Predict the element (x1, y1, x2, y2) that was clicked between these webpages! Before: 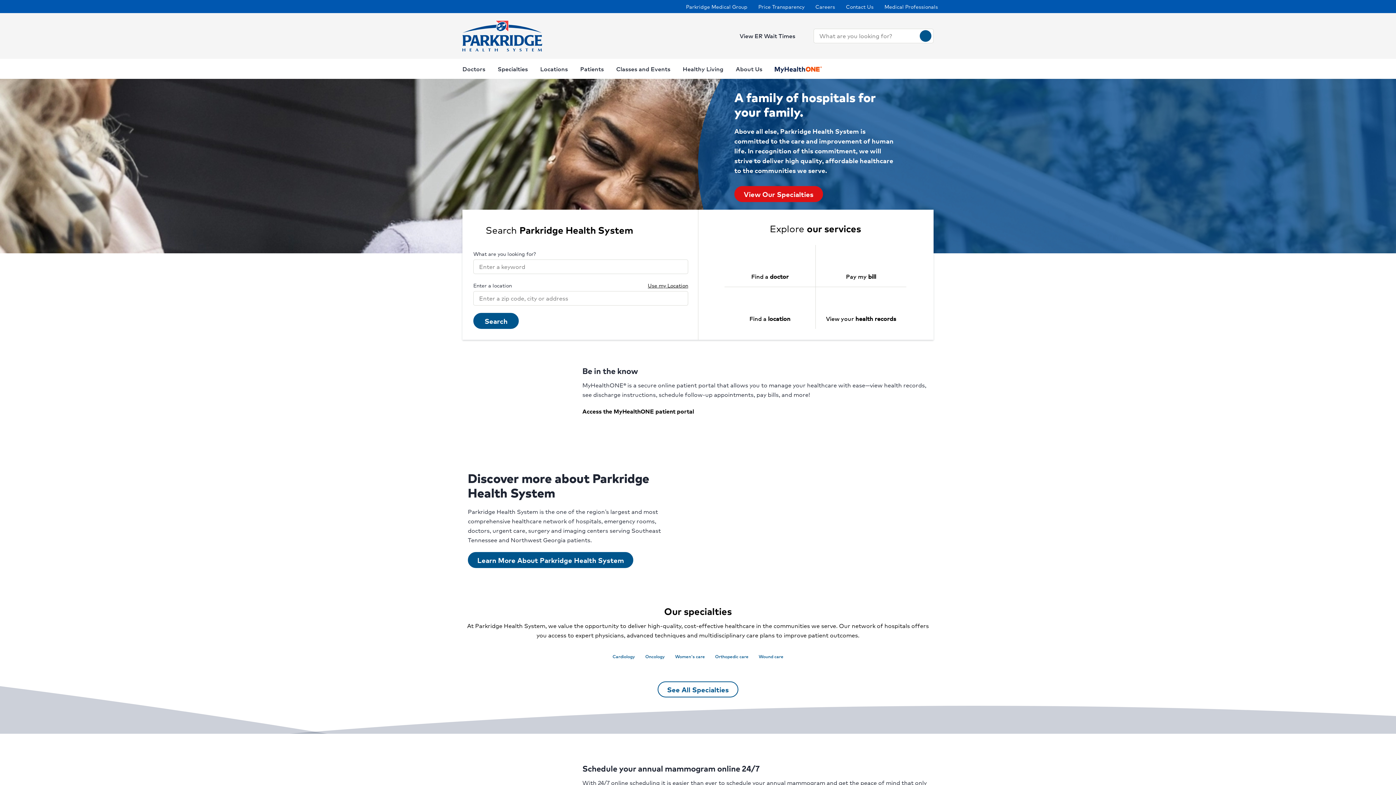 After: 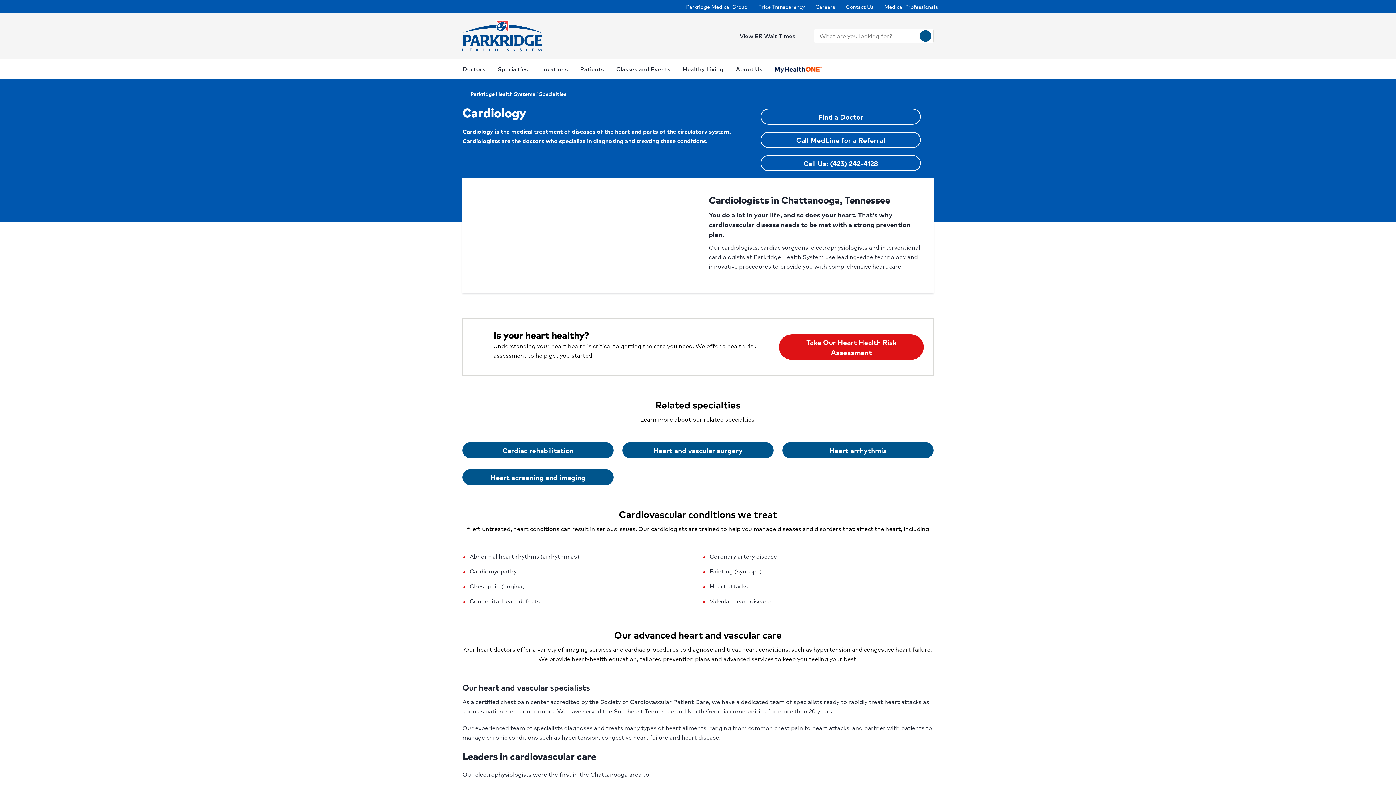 Action: bbox: (609, 651, 638, 661) label: Cardiology